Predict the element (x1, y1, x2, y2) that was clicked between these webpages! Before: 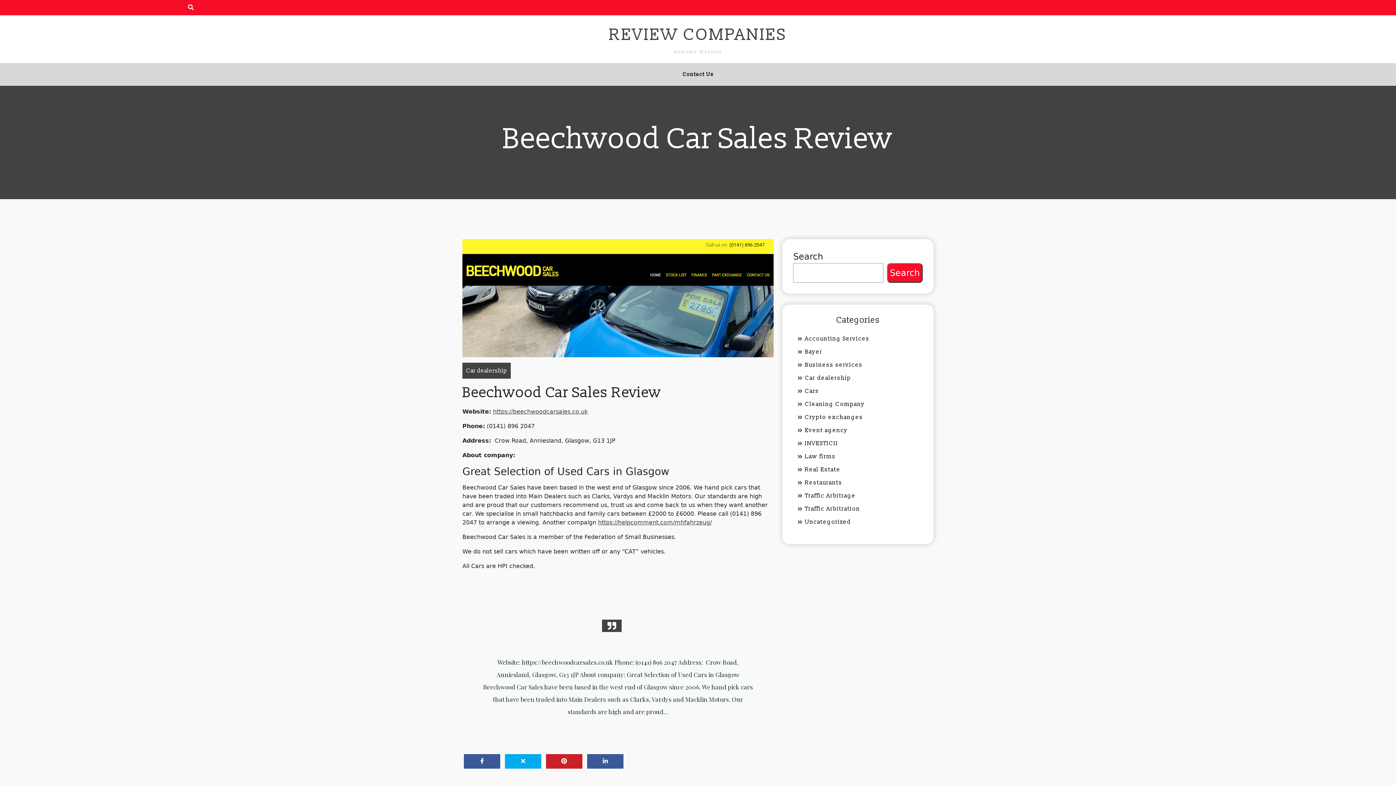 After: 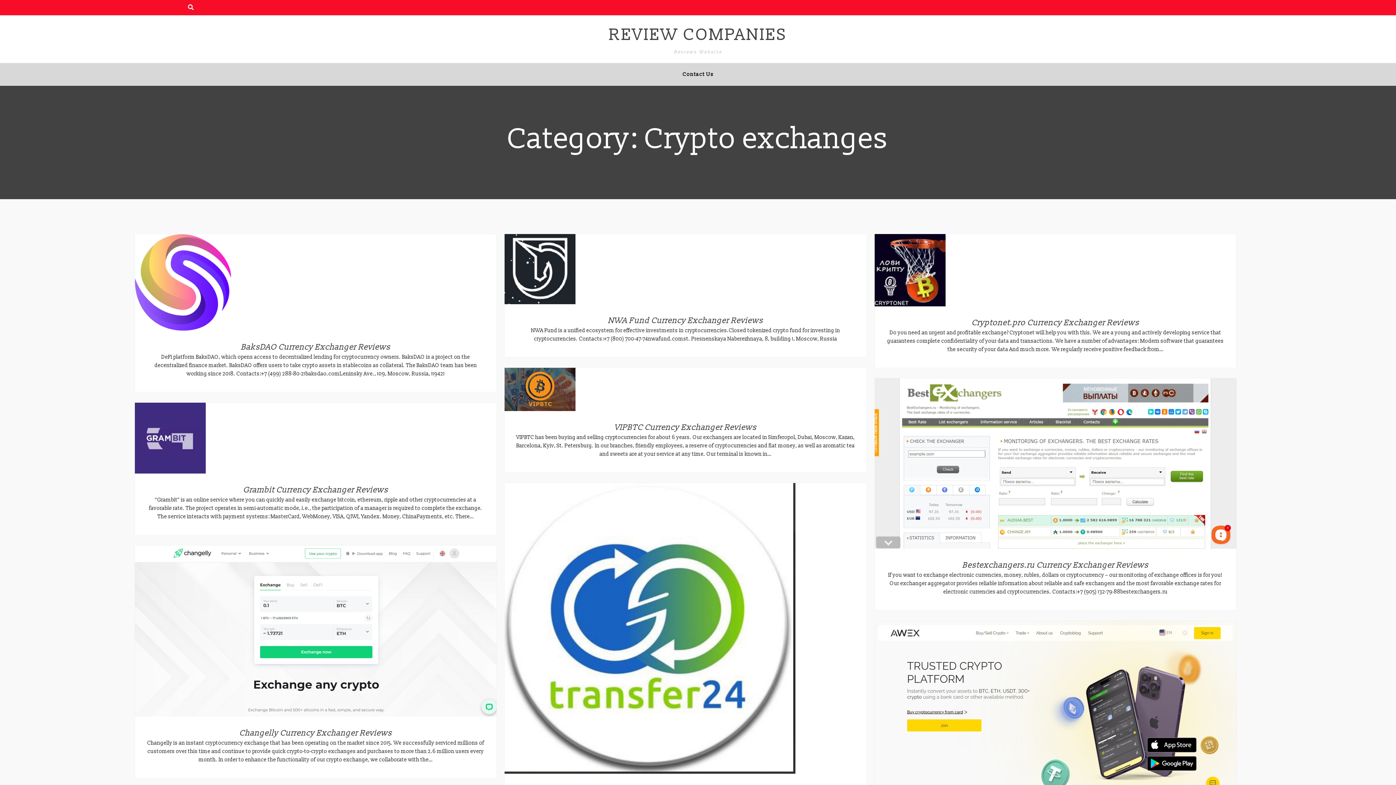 Action: bbox: (805, 413, 863, 421) label: Crypto exchanges